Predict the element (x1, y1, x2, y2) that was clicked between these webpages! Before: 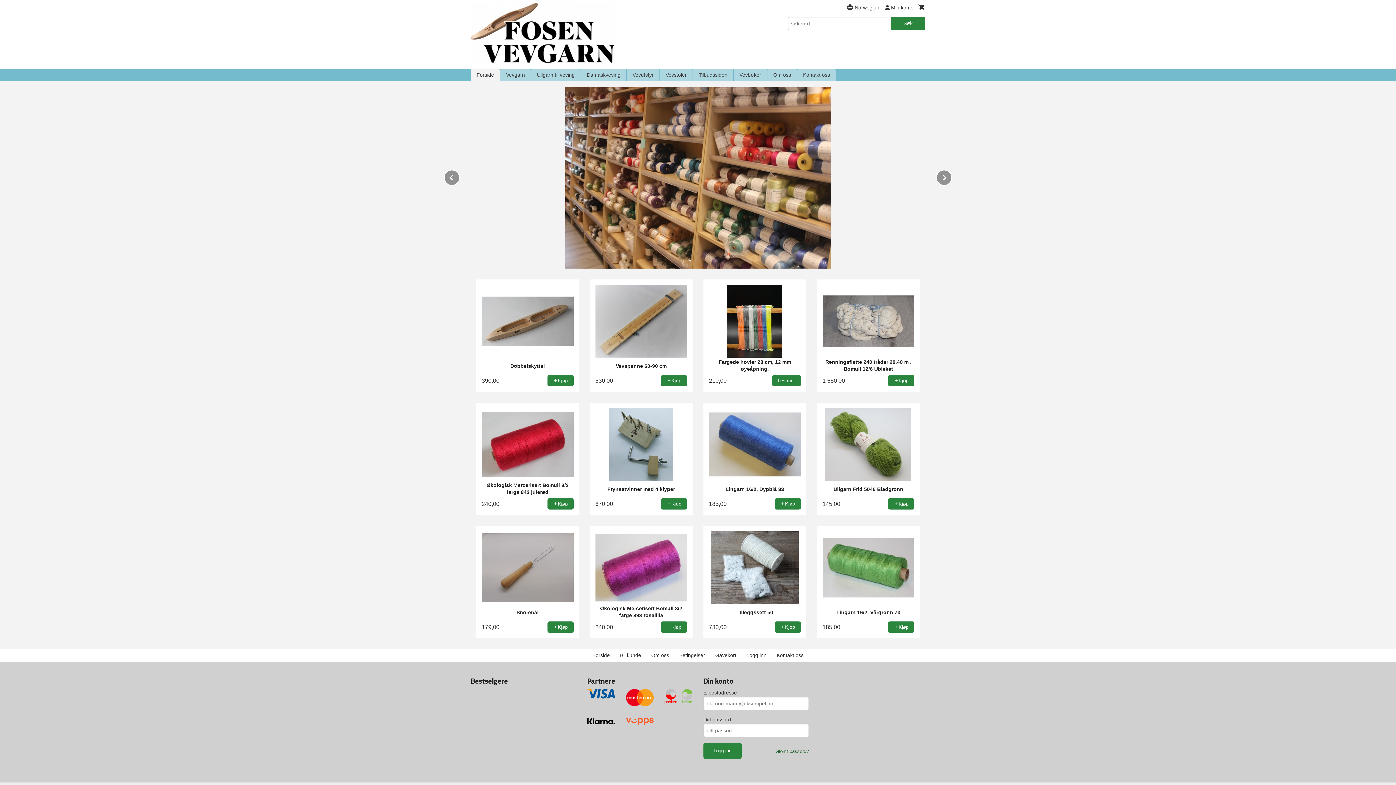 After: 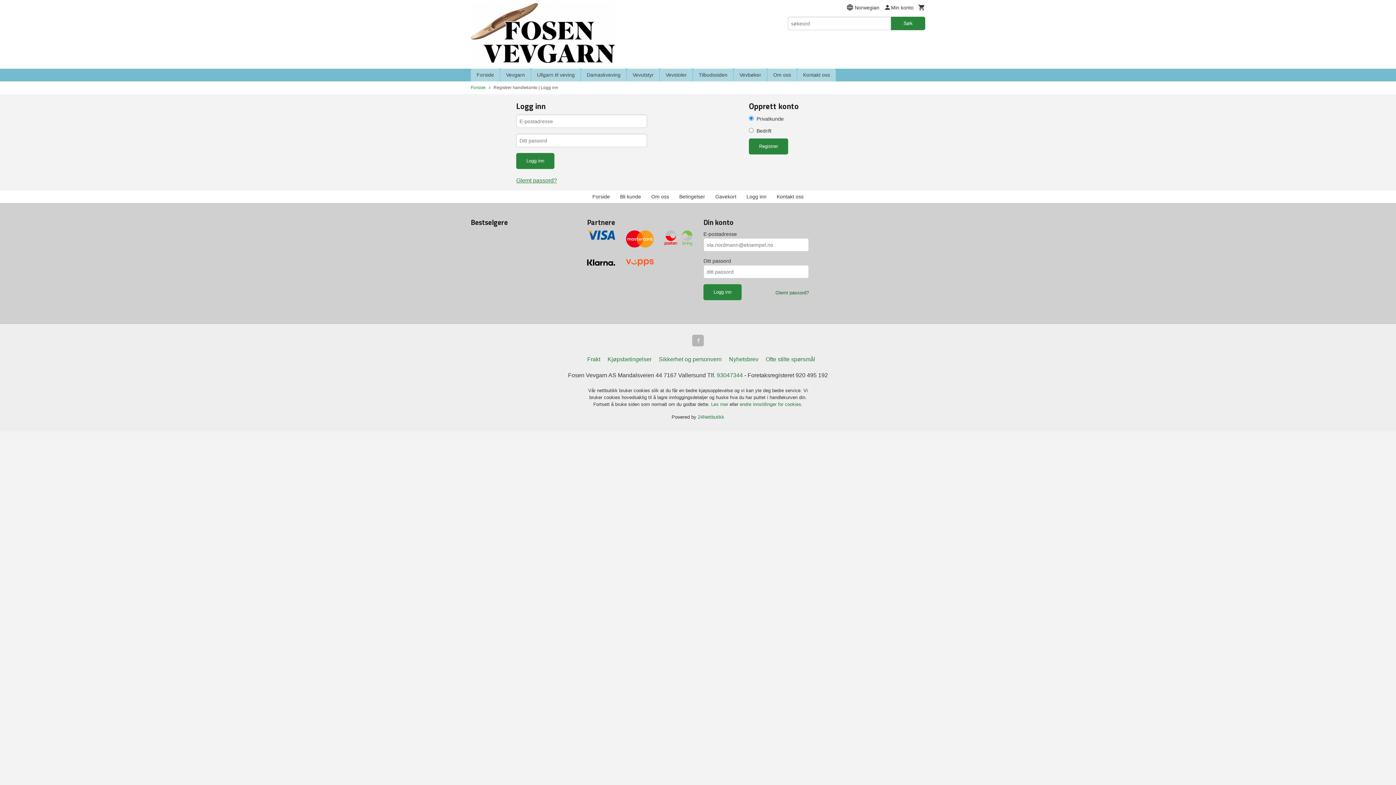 Action: bbox: (742, 649, 771, 662) label: Logg inn